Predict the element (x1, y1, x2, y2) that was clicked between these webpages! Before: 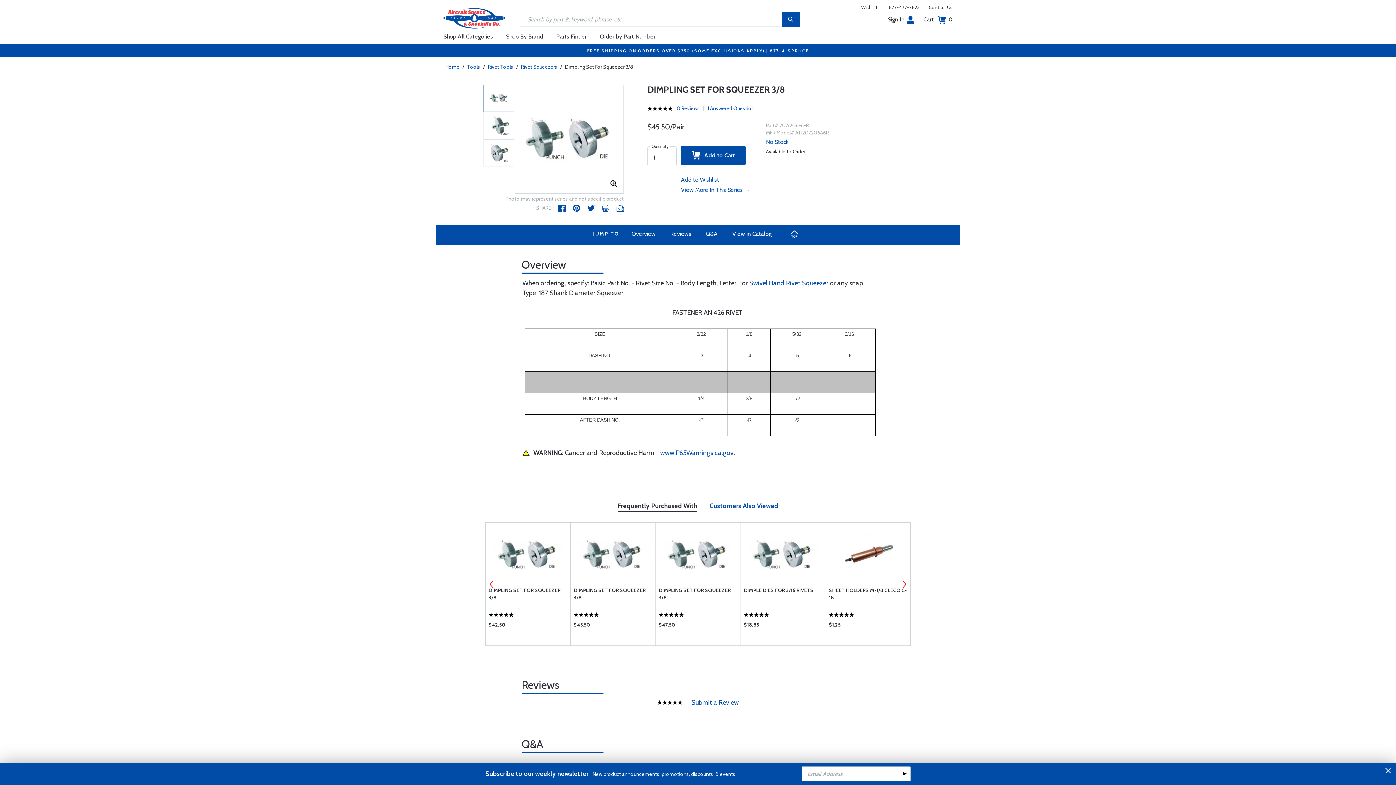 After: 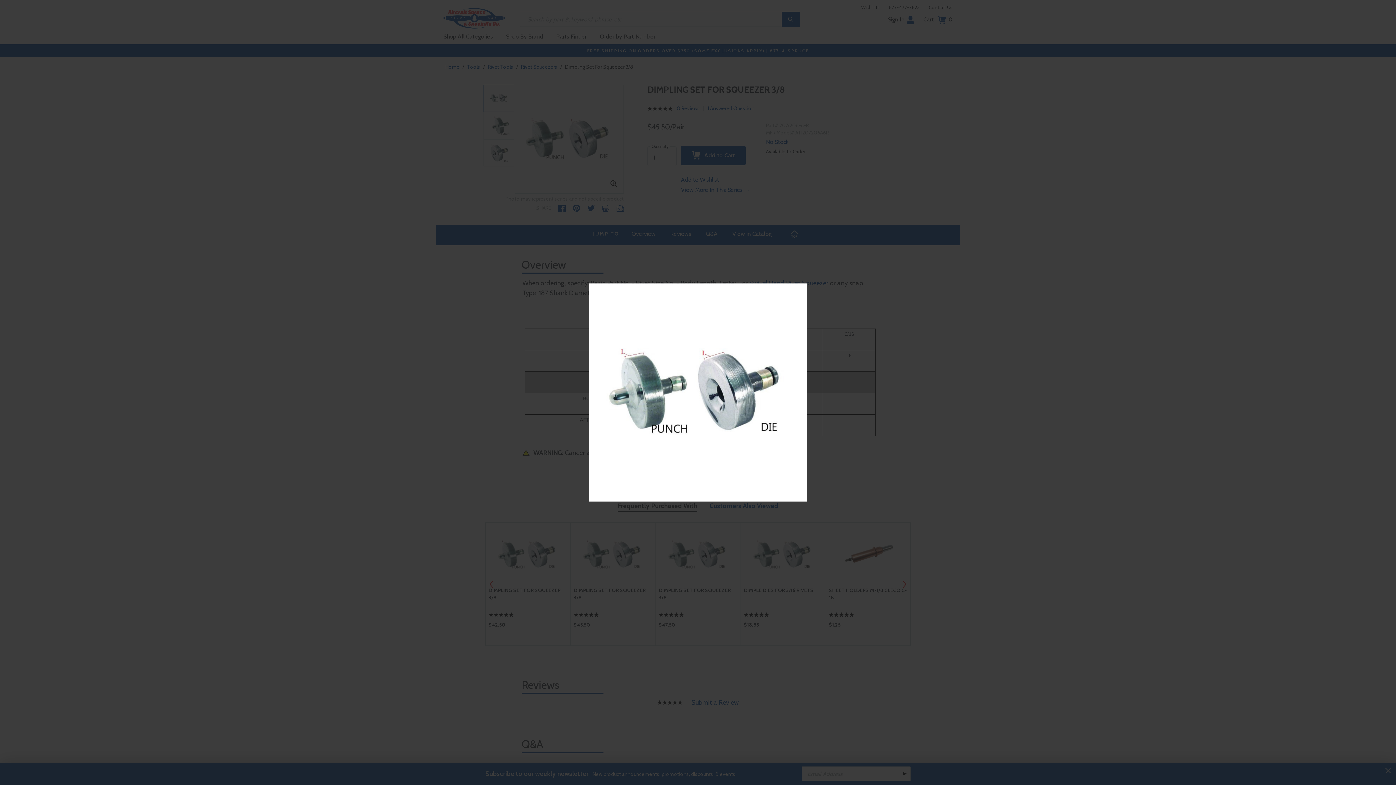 Action: bbox: (515, 117, 623, 161)